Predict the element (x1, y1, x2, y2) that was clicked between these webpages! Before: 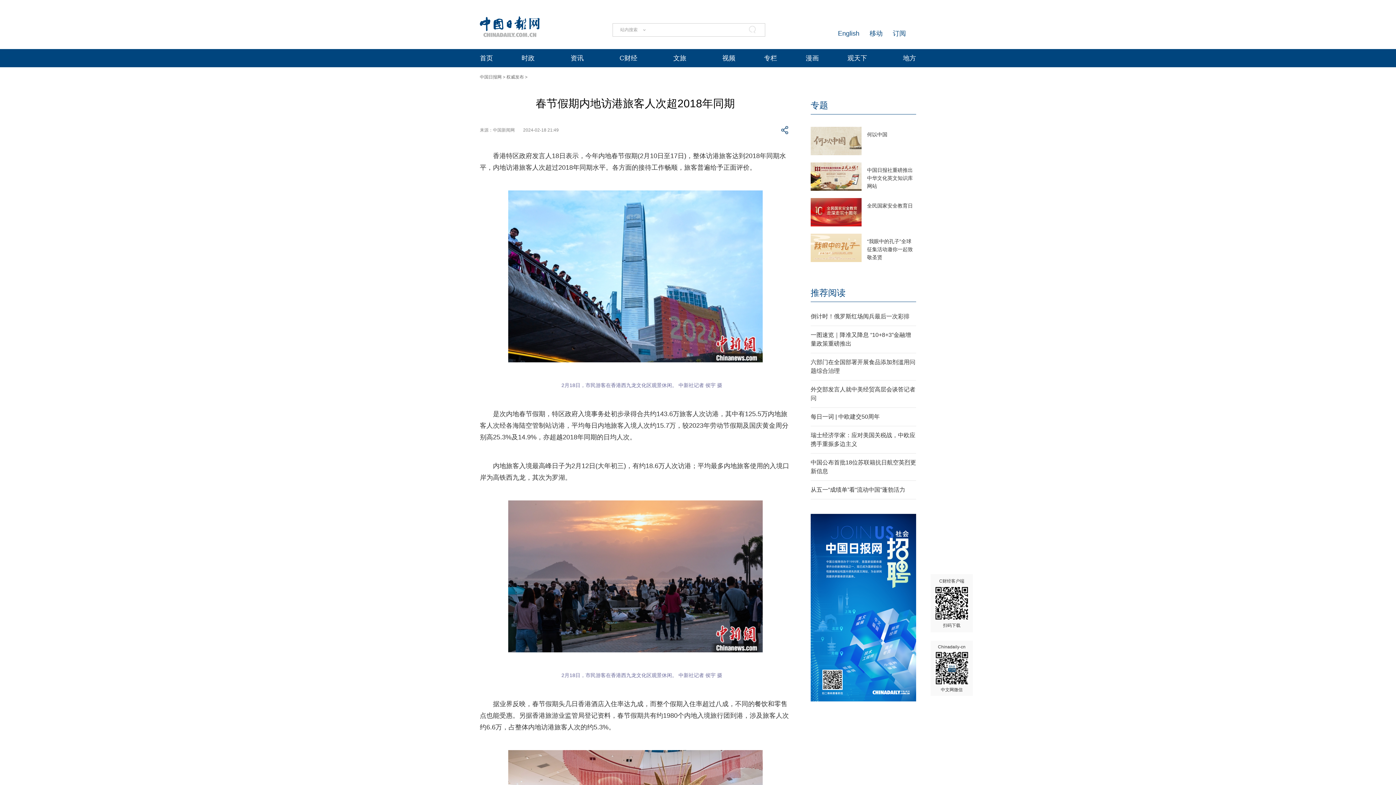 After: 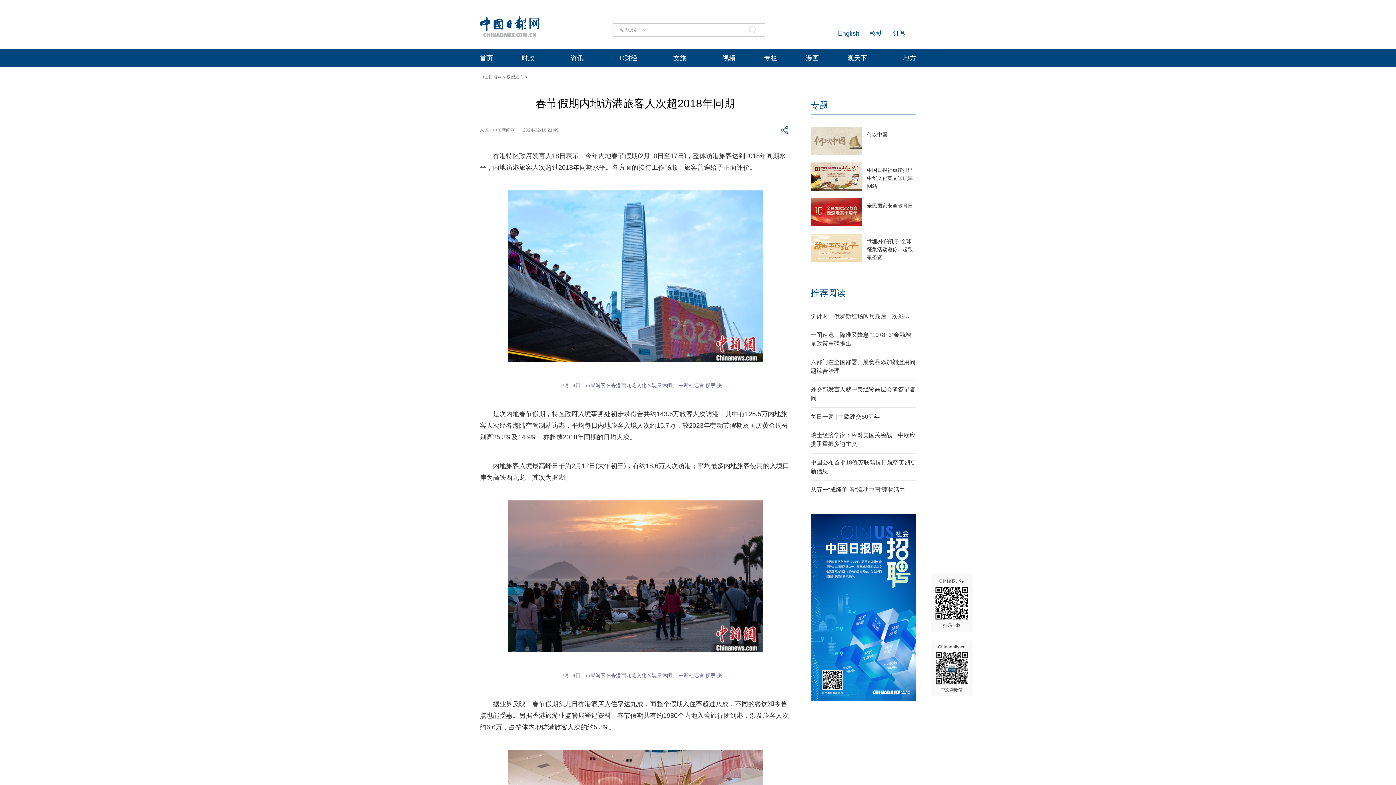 Action: bbox: (869, 29, 882, 37) label: 移动